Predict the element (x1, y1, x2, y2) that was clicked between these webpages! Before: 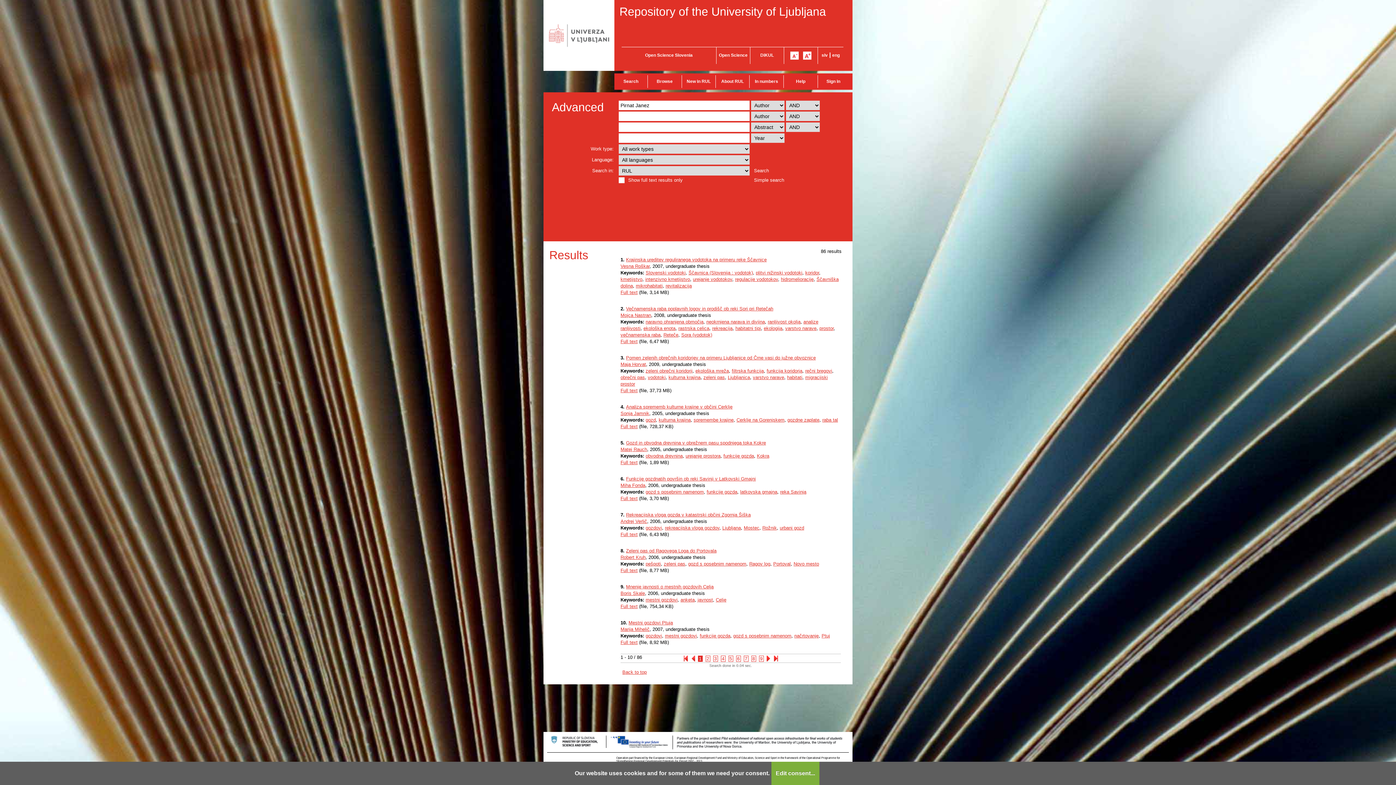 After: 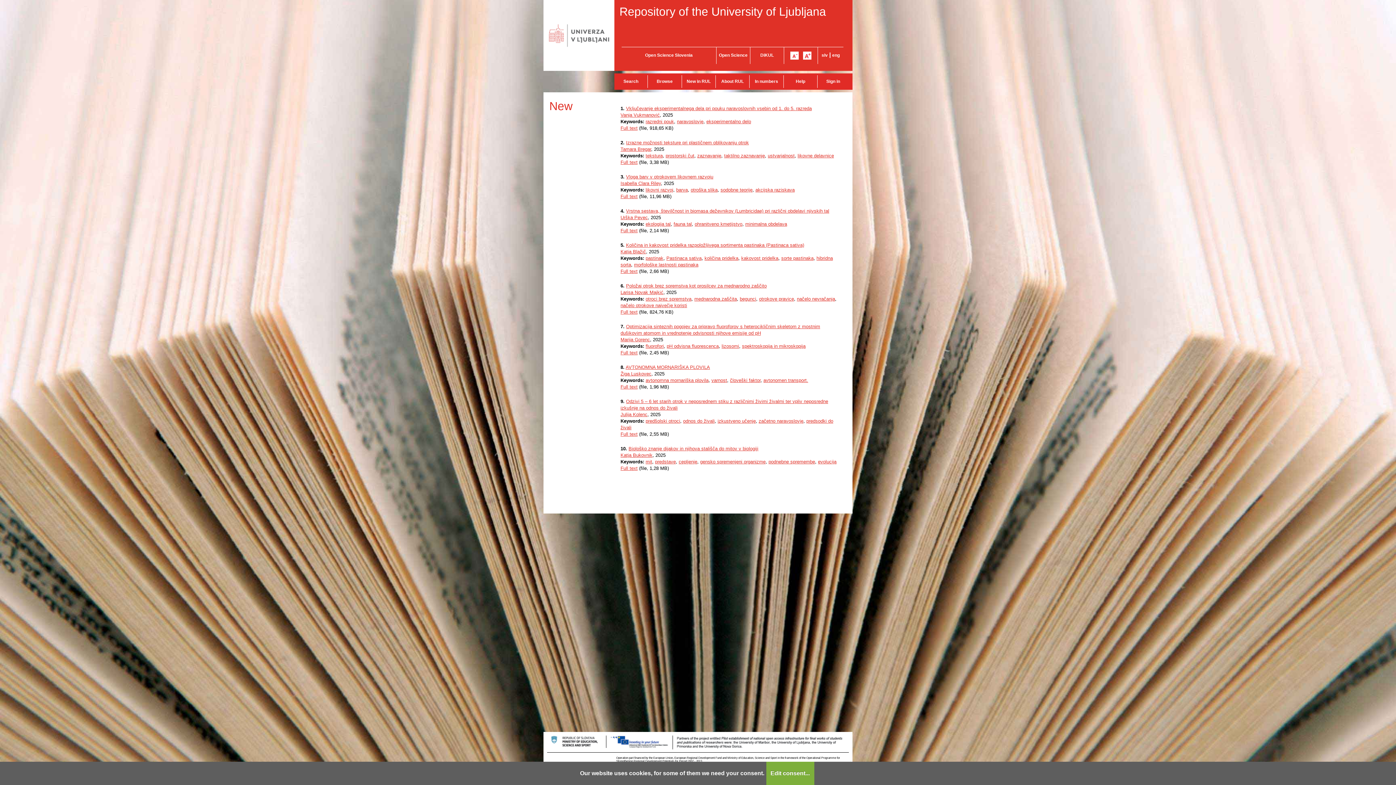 Action: bbox: (681, 75, 715, 88) label: New in RUL